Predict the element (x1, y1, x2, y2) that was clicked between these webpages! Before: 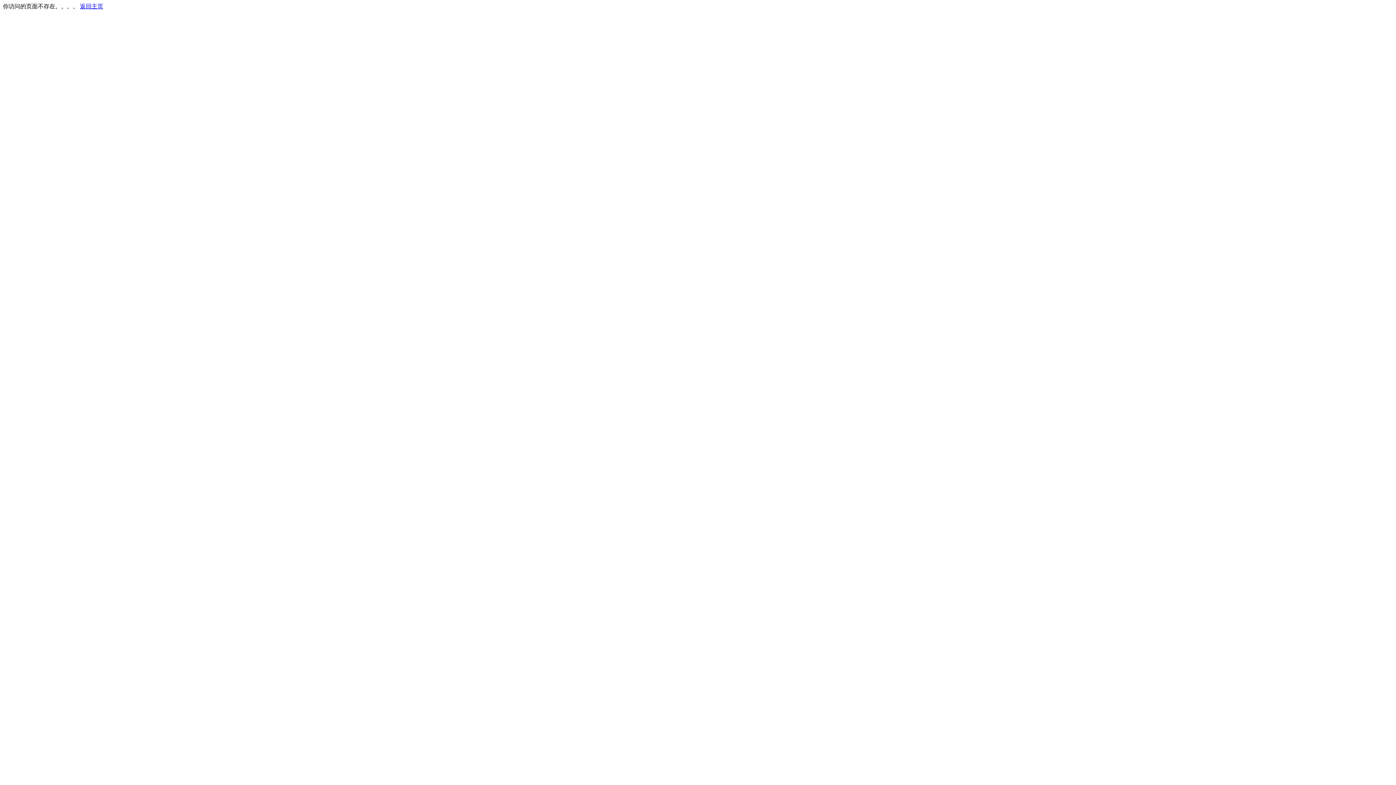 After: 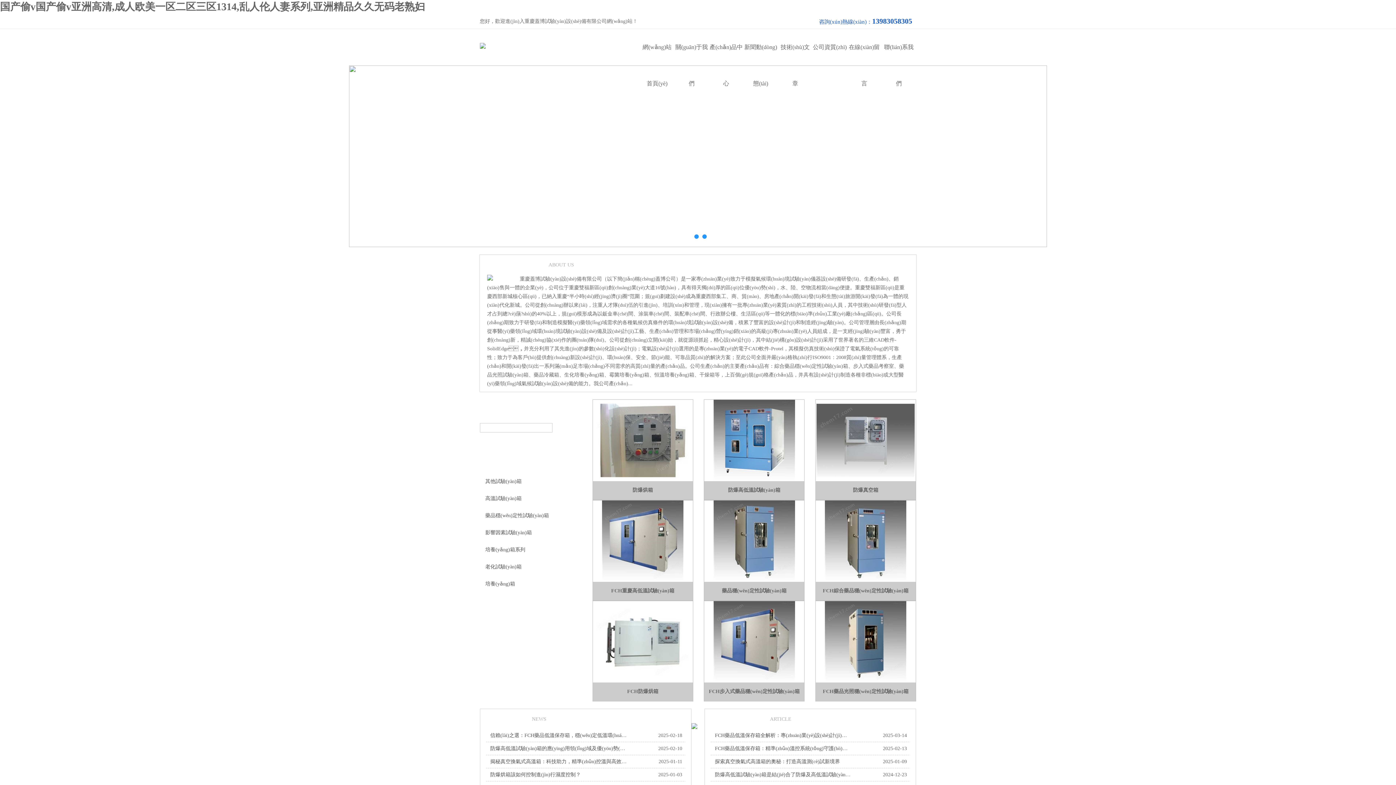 Action: label: 返回主页 bbox: (80, 3, 103, 9)